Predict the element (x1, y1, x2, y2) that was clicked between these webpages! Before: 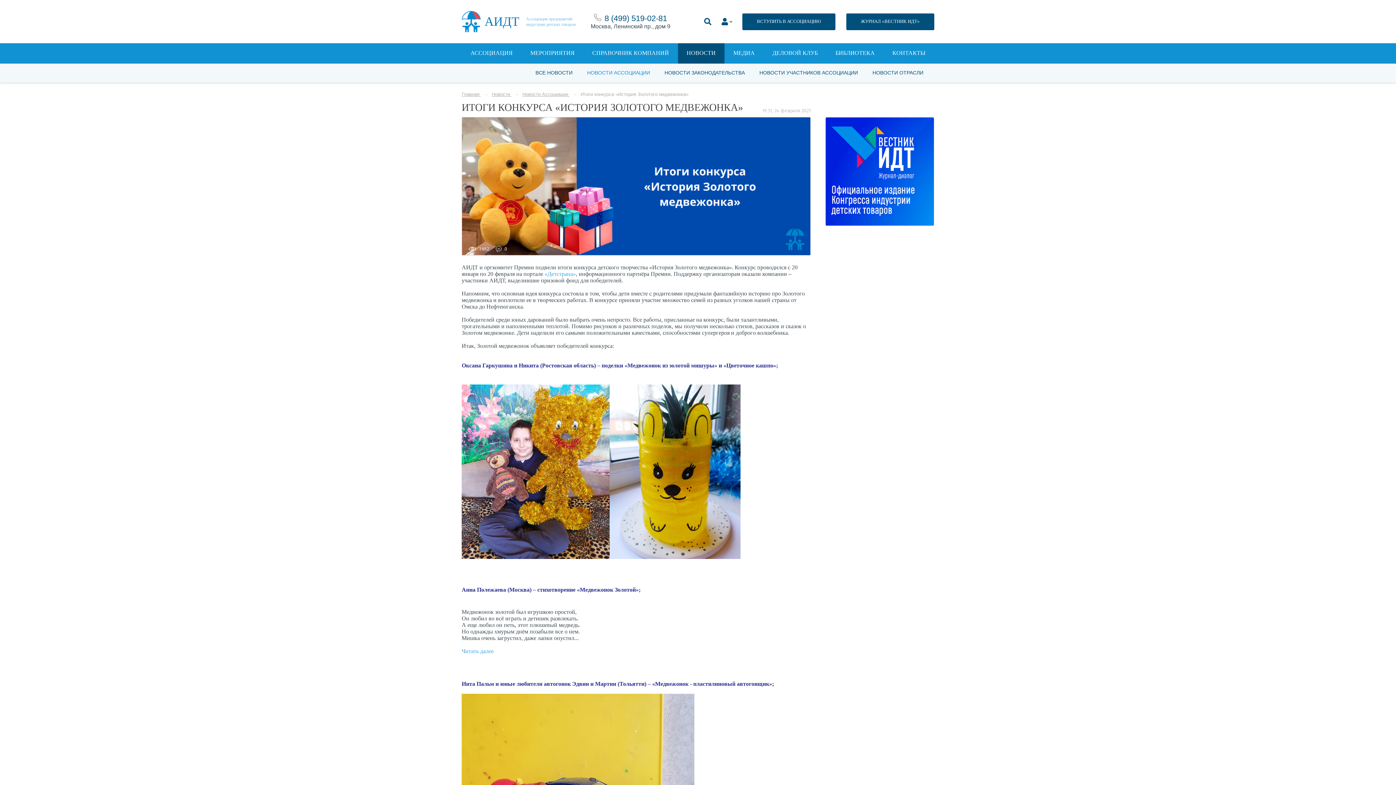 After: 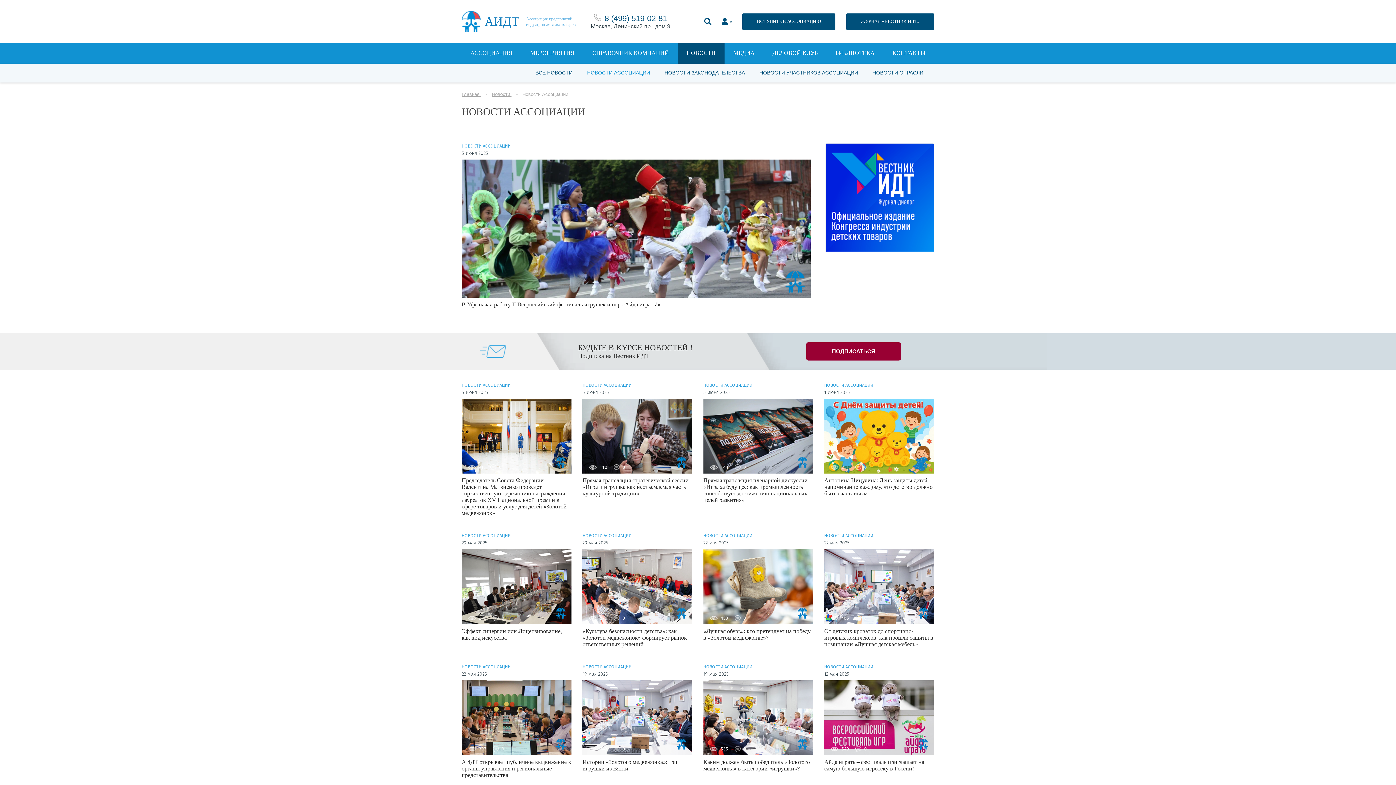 Action: bbox: (587, 69, 650, 75) label: НОВОСТИ АССОЦИАЦИИ